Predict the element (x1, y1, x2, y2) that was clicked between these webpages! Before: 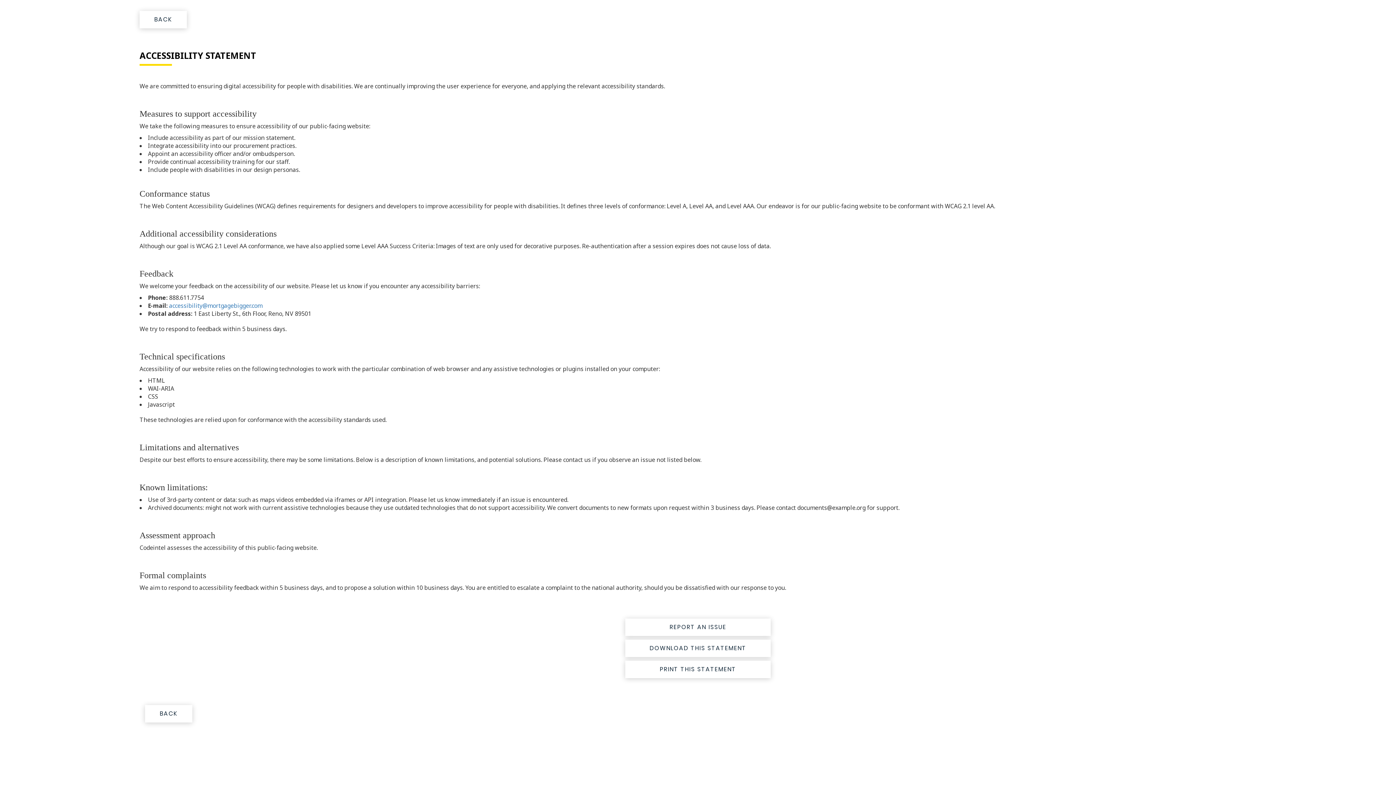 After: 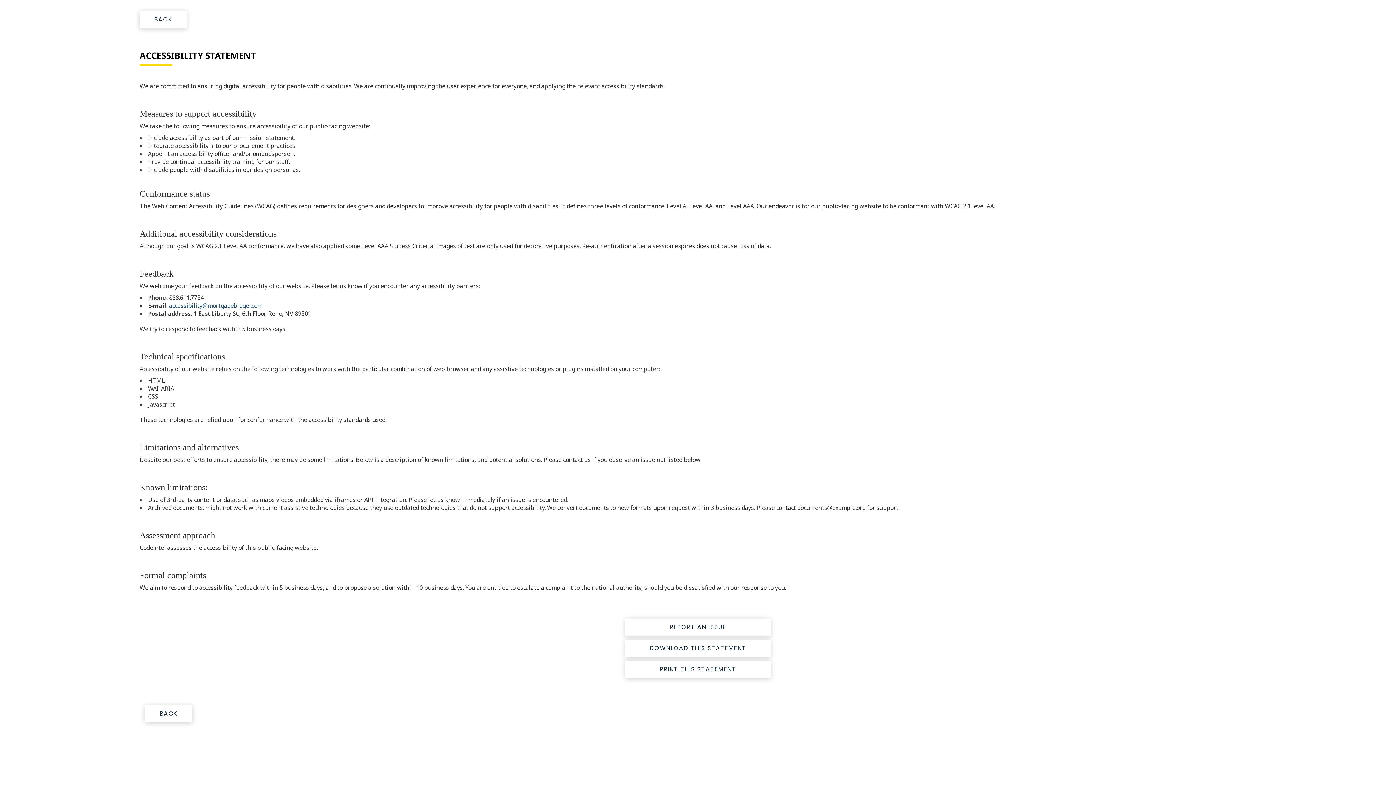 Action: label: accessibility@mortgagebigger.com bbox: (169, 301, 262, 309)